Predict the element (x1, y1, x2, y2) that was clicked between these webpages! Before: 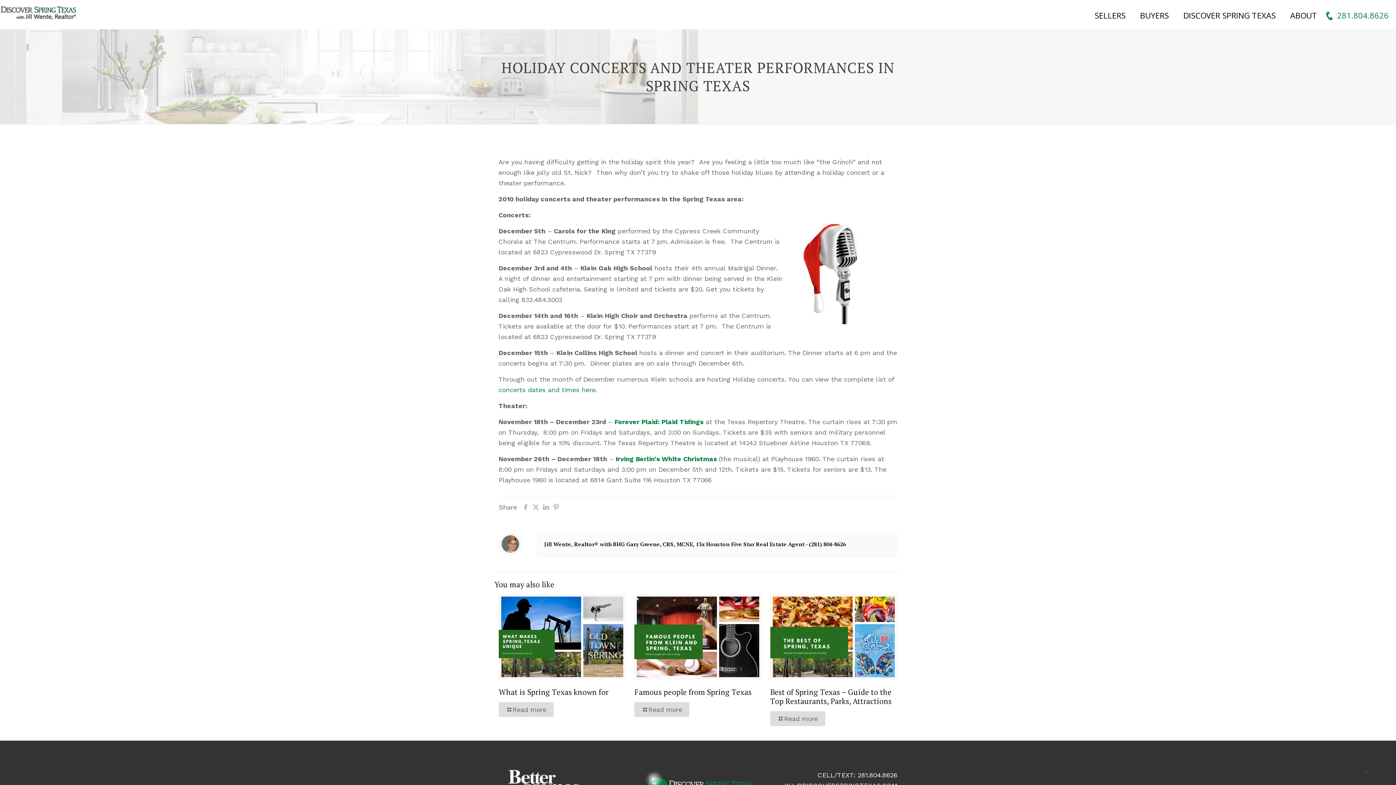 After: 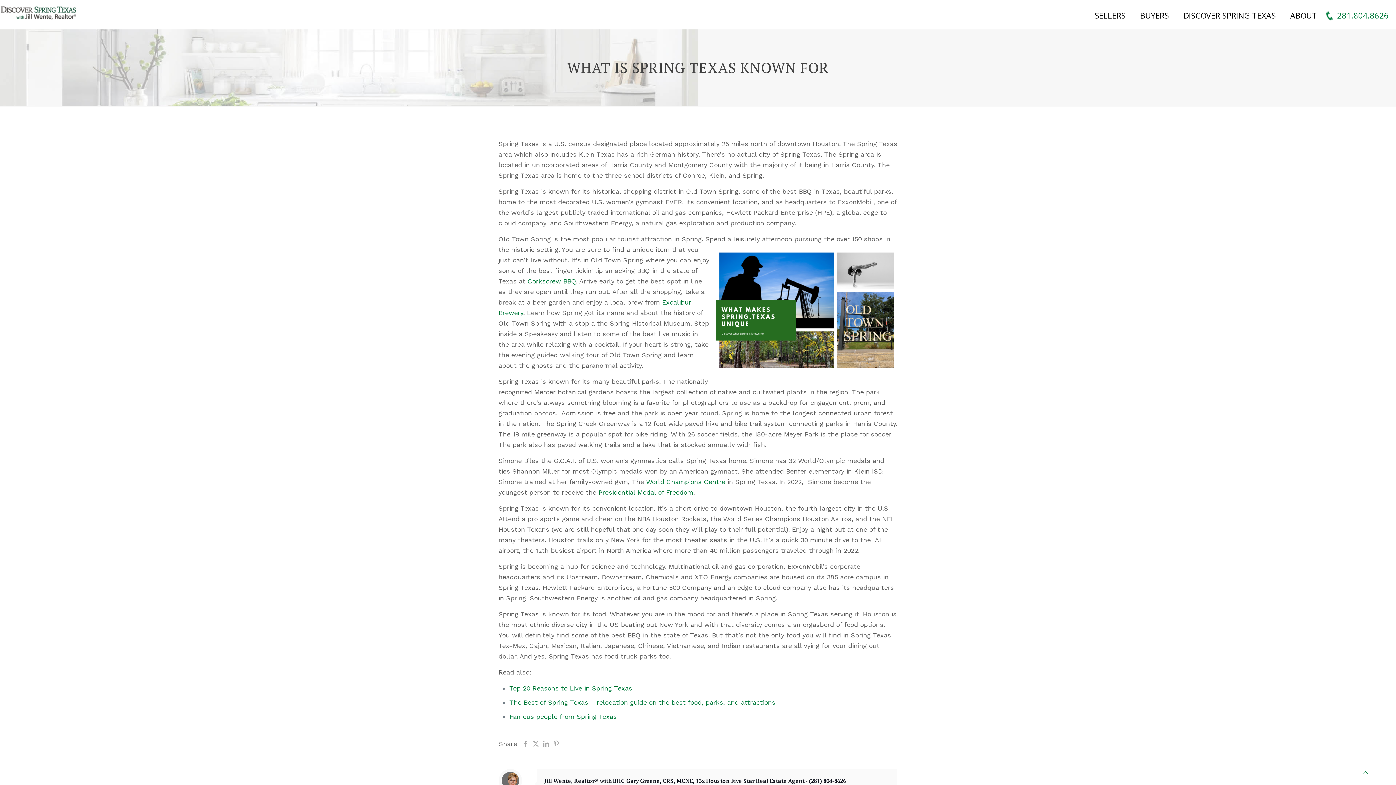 Action: bbox: (498, 594, 625, 679)